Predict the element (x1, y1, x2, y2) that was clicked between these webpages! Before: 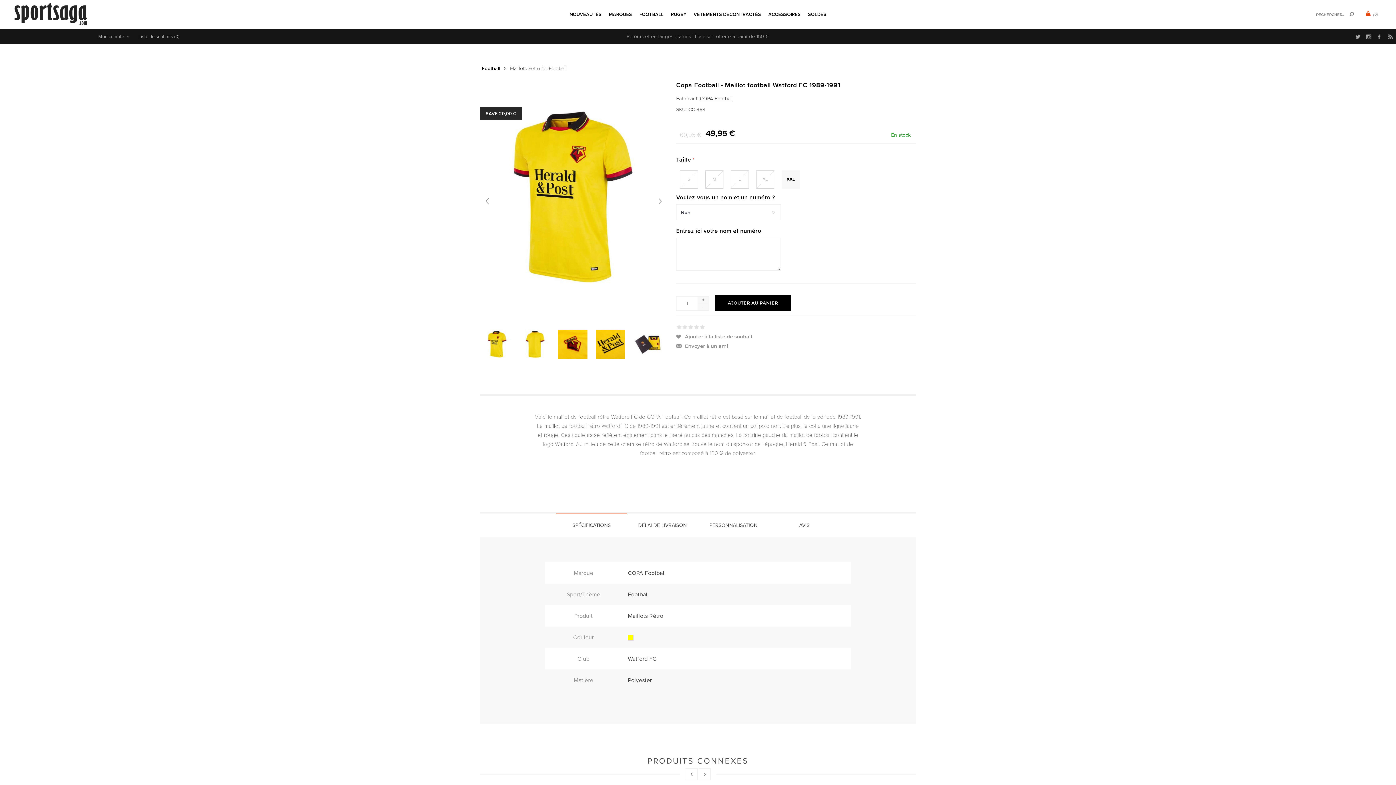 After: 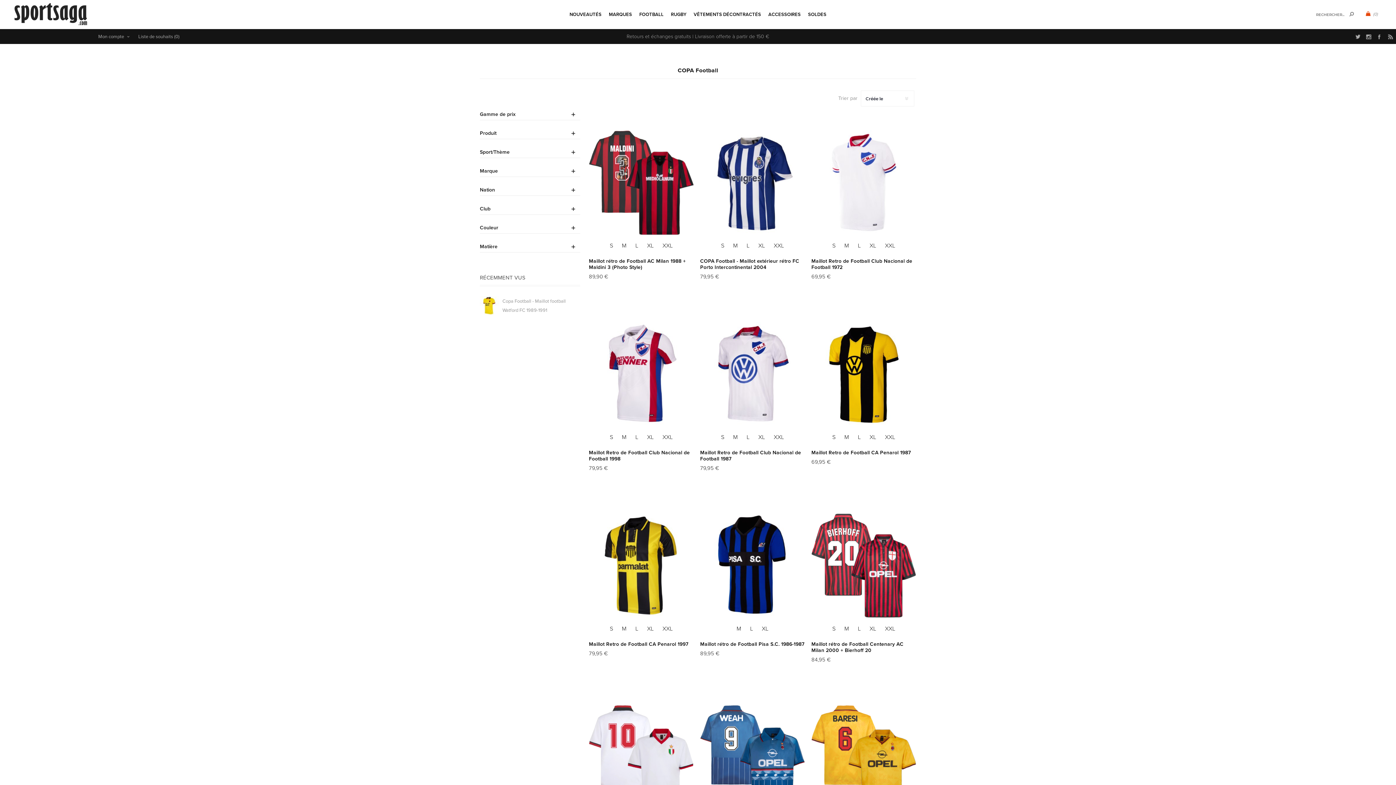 Action: bbox: (700, 94, 732, 102) label: COPA Football